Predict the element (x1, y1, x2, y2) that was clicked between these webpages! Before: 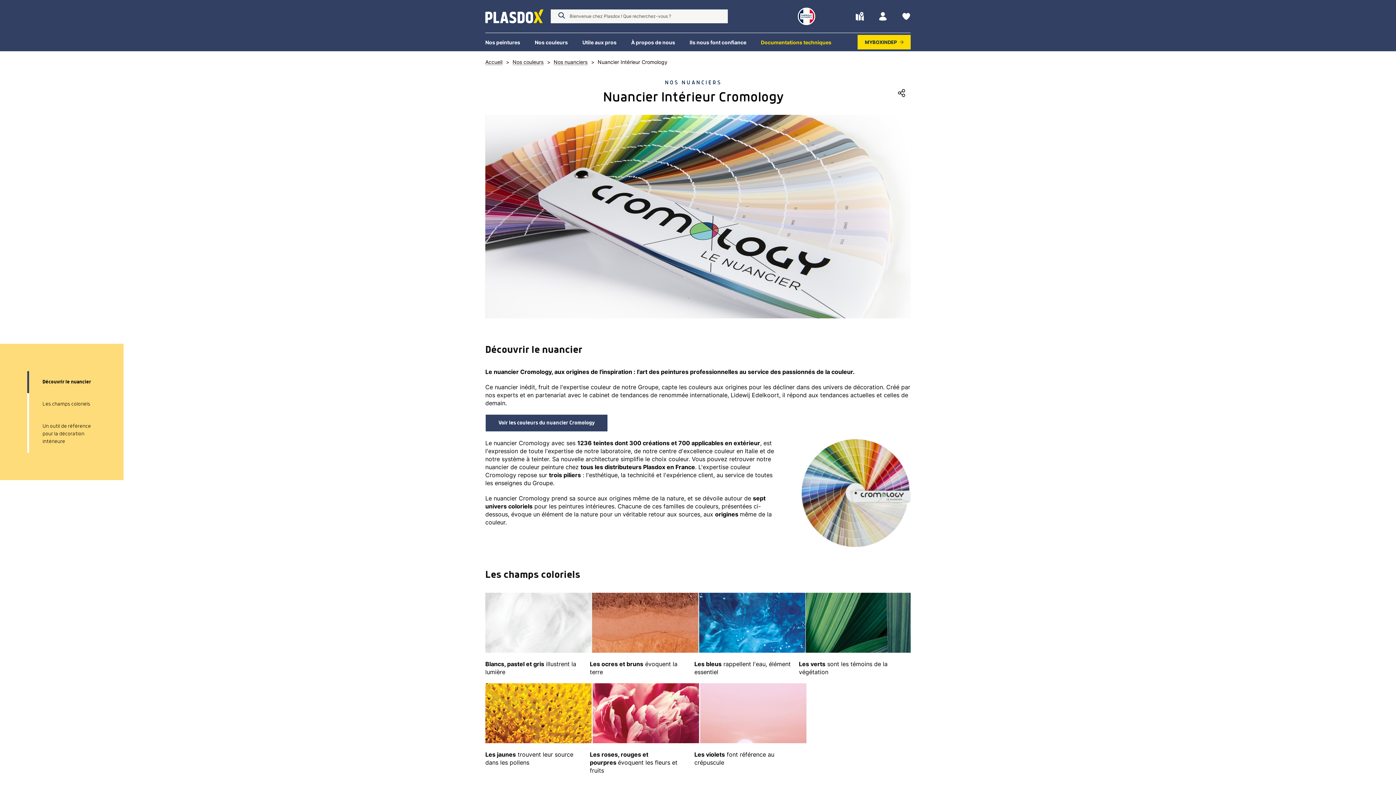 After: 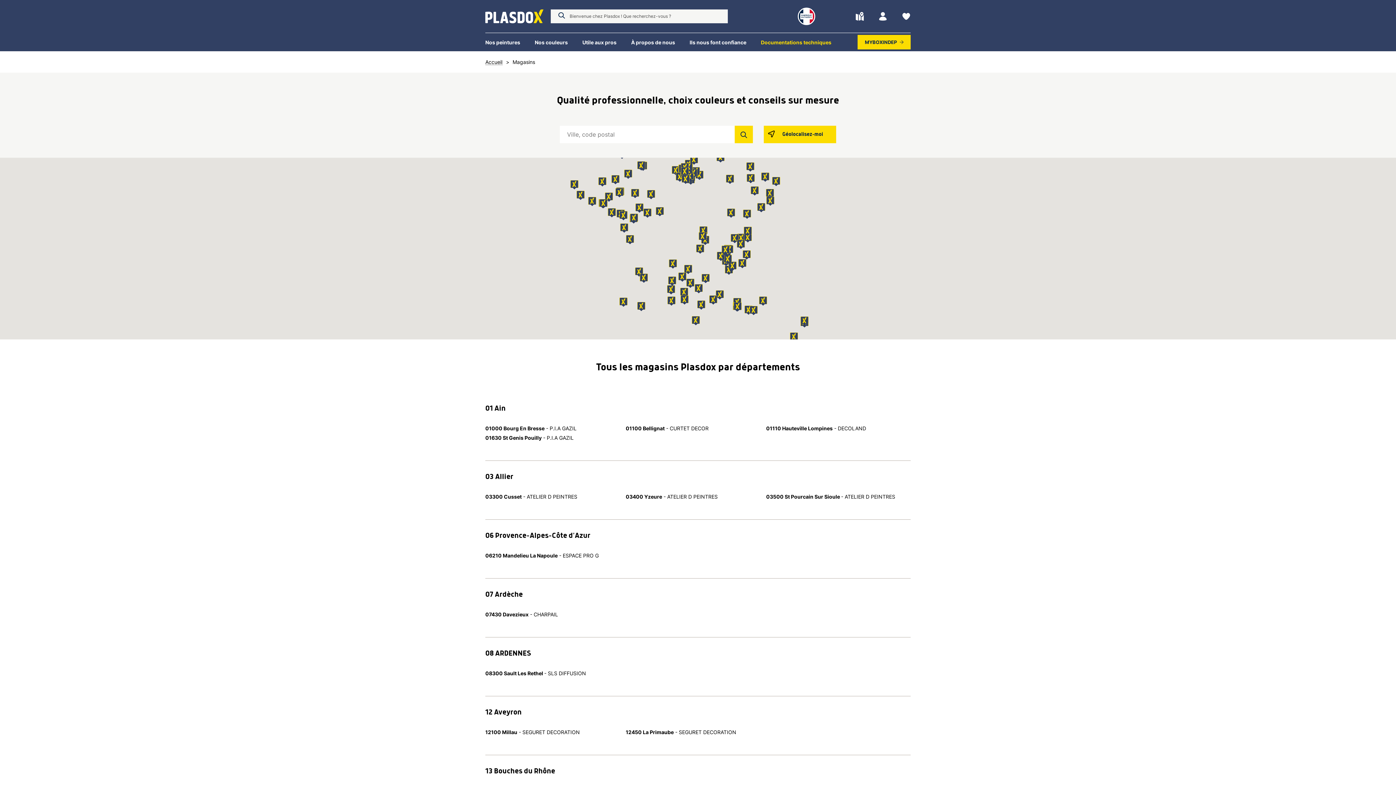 Action: bbox: (855, 12, 864, 20)